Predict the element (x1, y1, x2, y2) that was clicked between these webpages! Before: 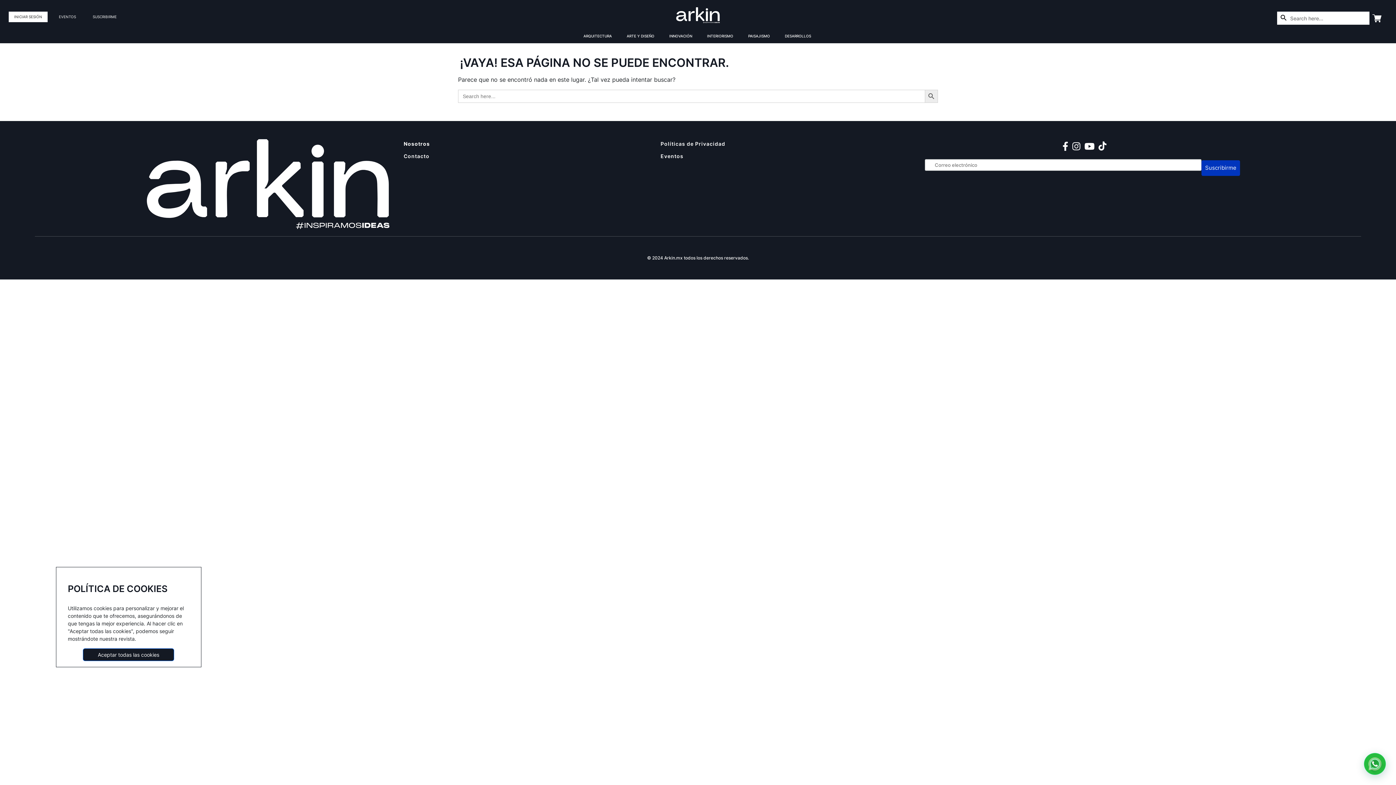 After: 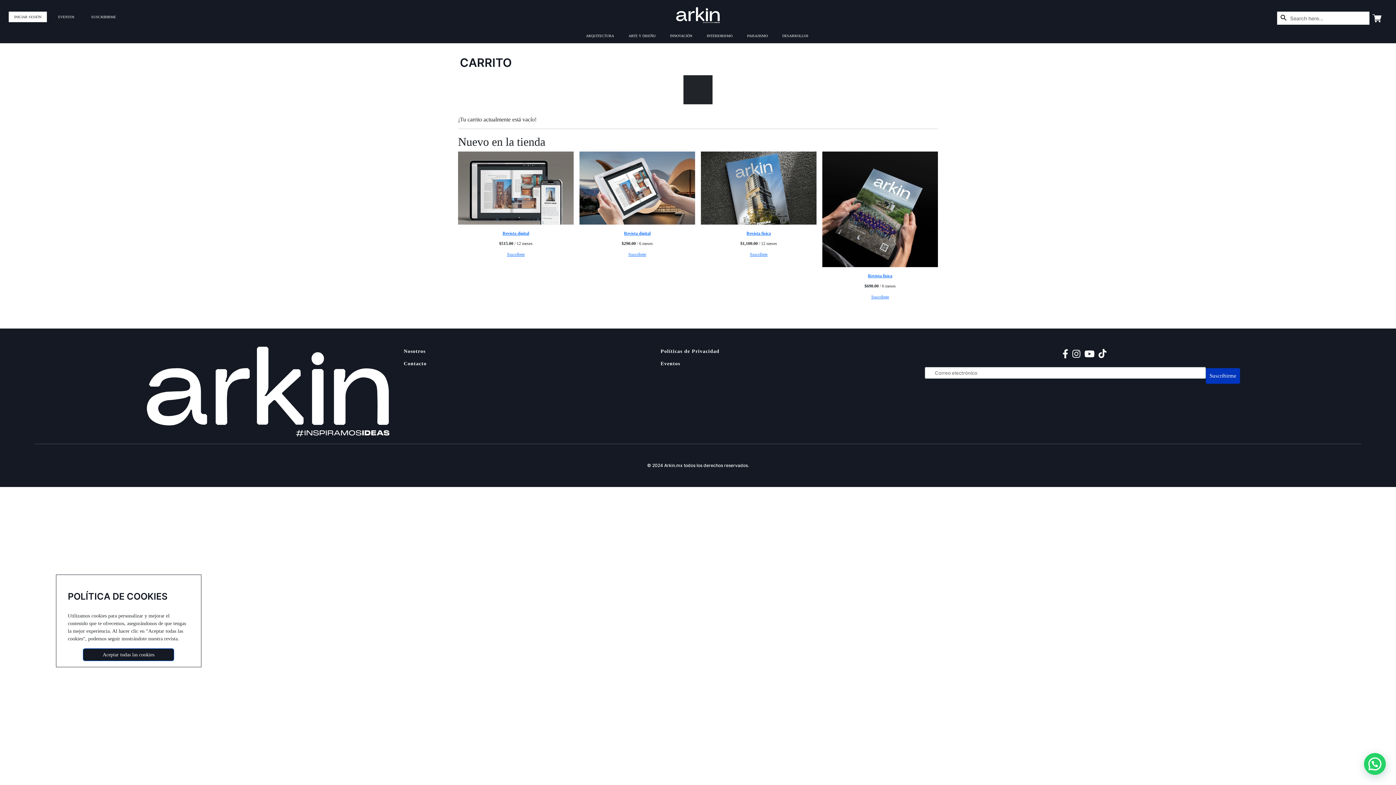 Action: bbox: (1369, 13, 1384, 22)